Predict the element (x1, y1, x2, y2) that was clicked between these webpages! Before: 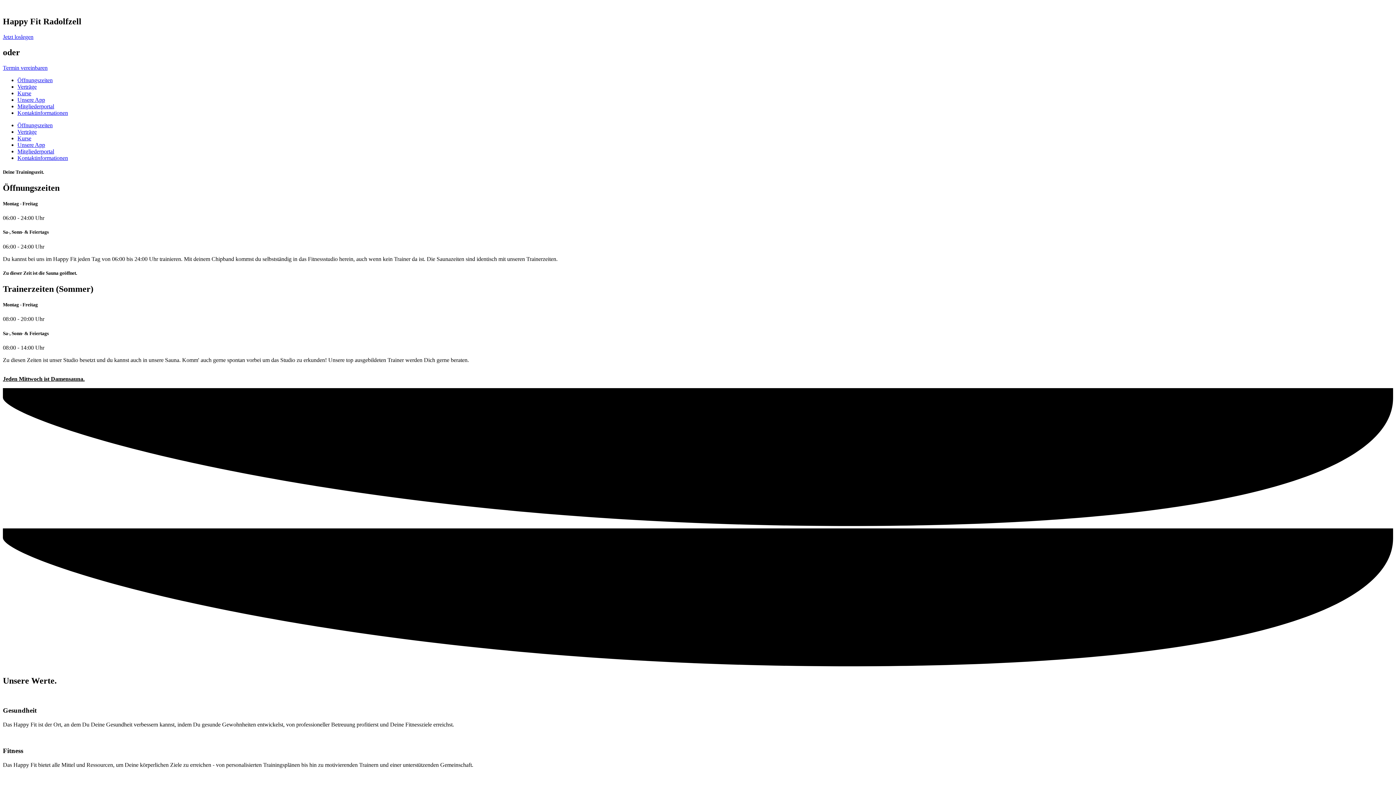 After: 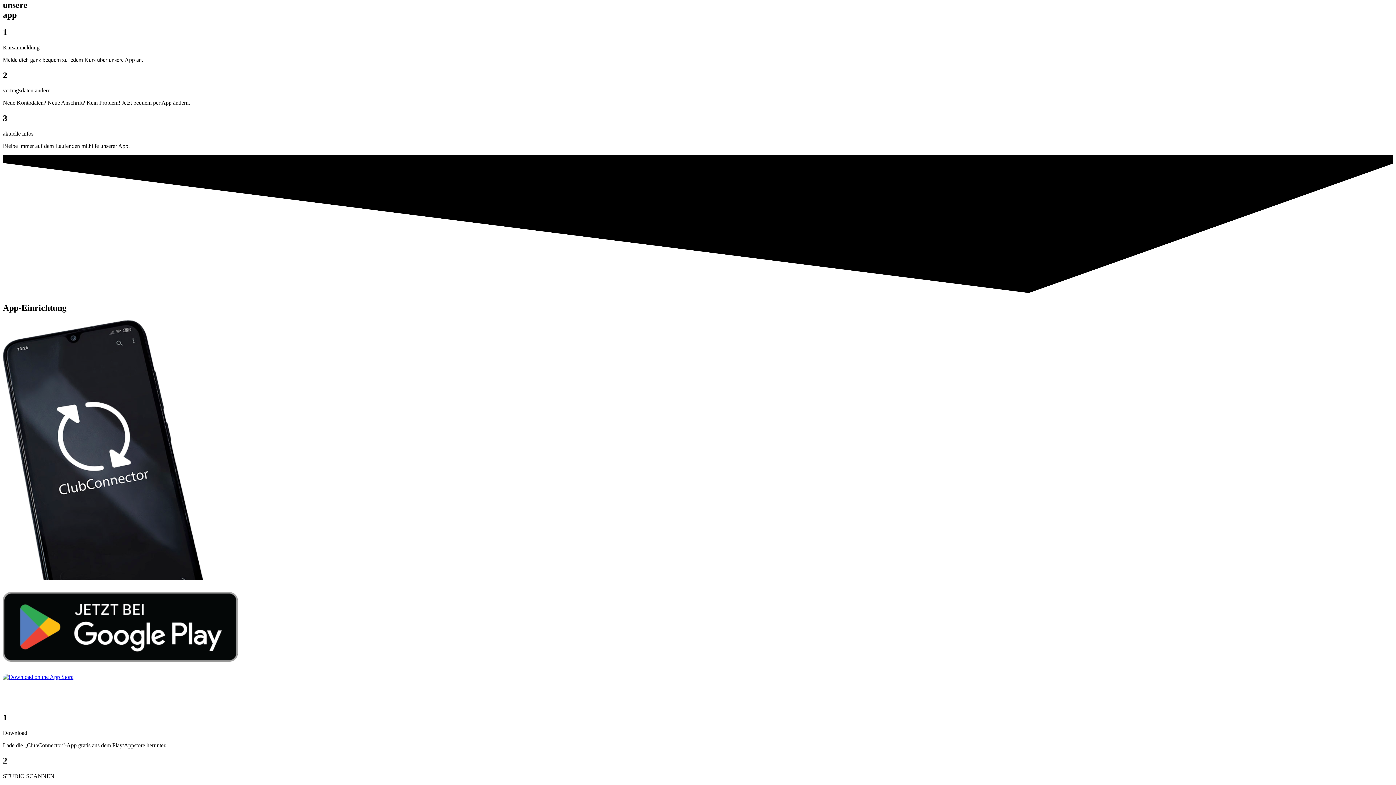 Action: bbox: (17, 141, 45, 147) label: Unsere App